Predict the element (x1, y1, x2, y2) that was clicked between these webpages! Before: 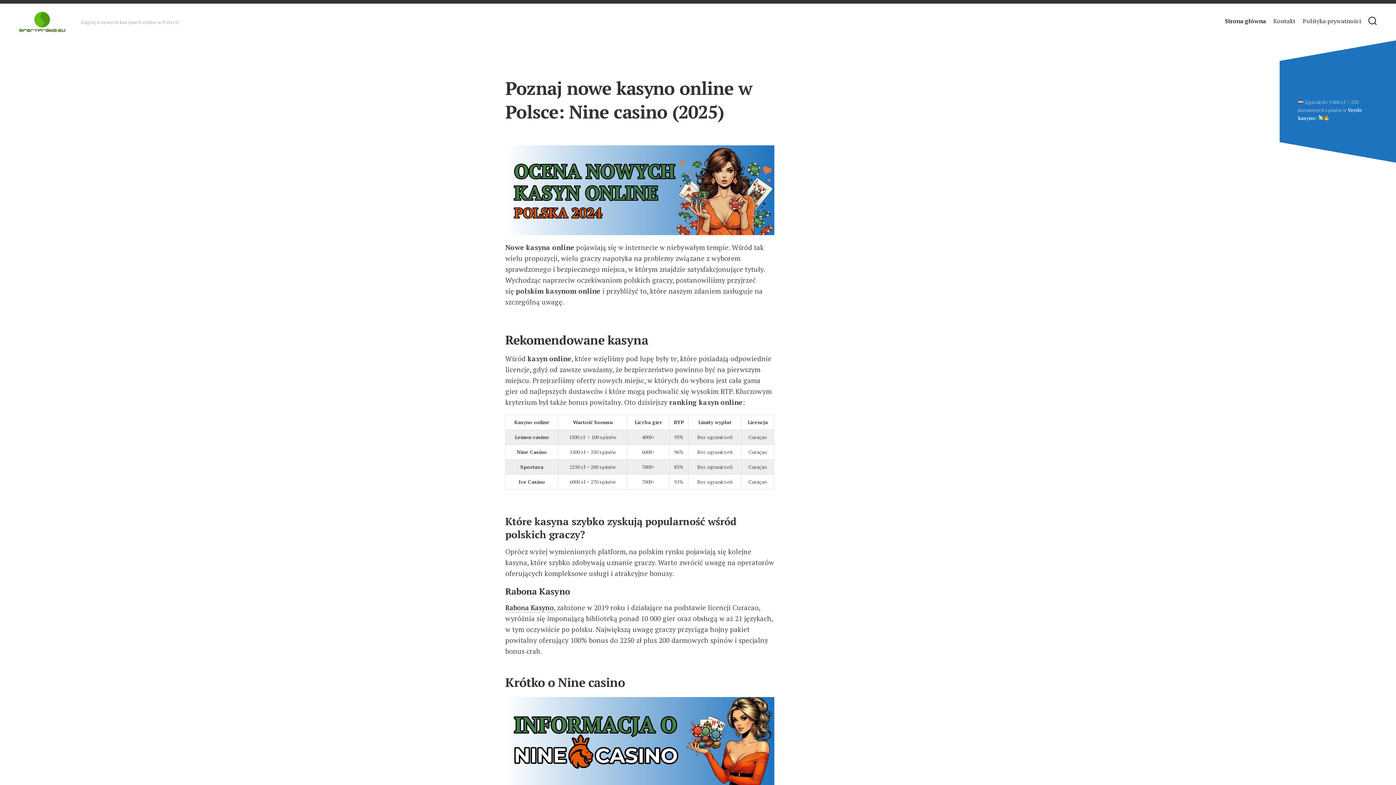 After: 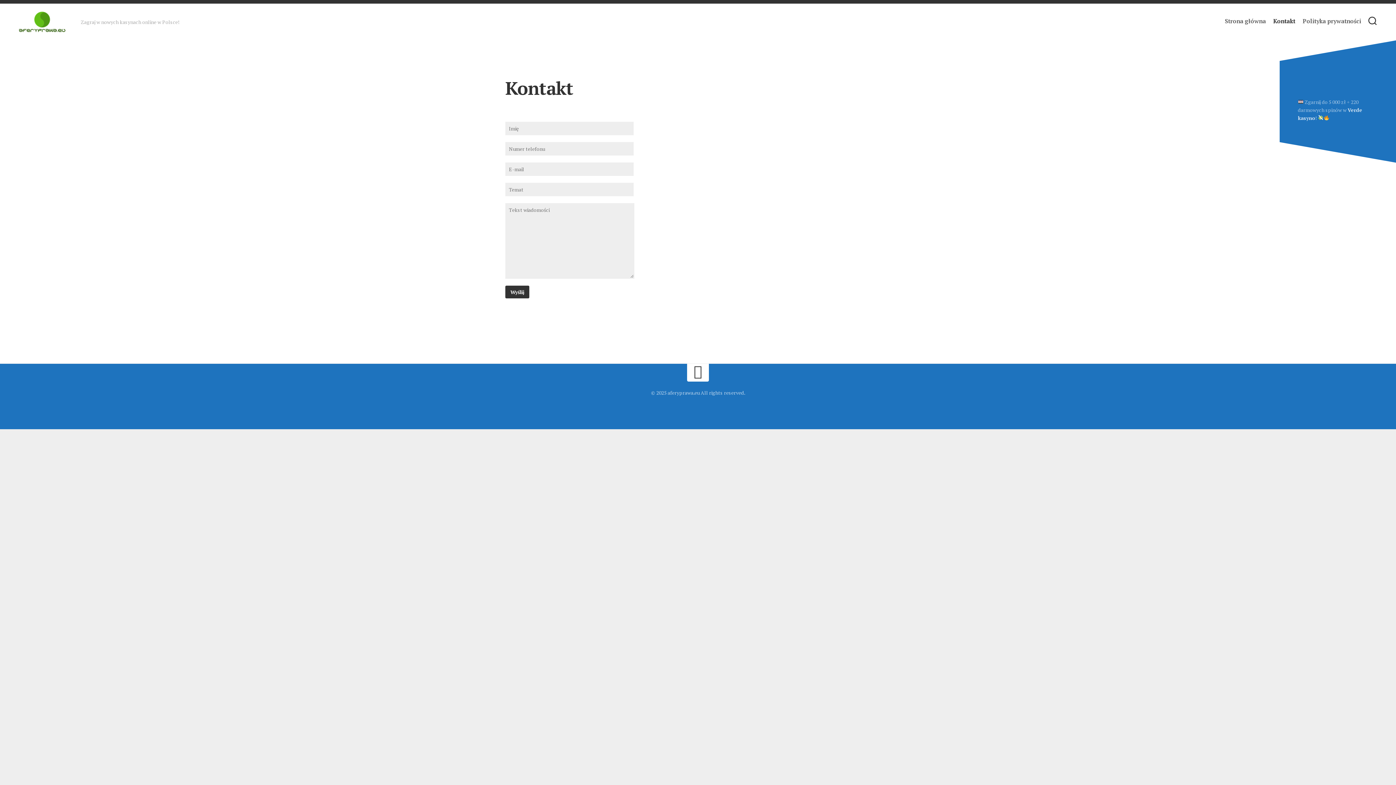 Action: label: Kontakt bbox: (1273, 17, 1295, 24)